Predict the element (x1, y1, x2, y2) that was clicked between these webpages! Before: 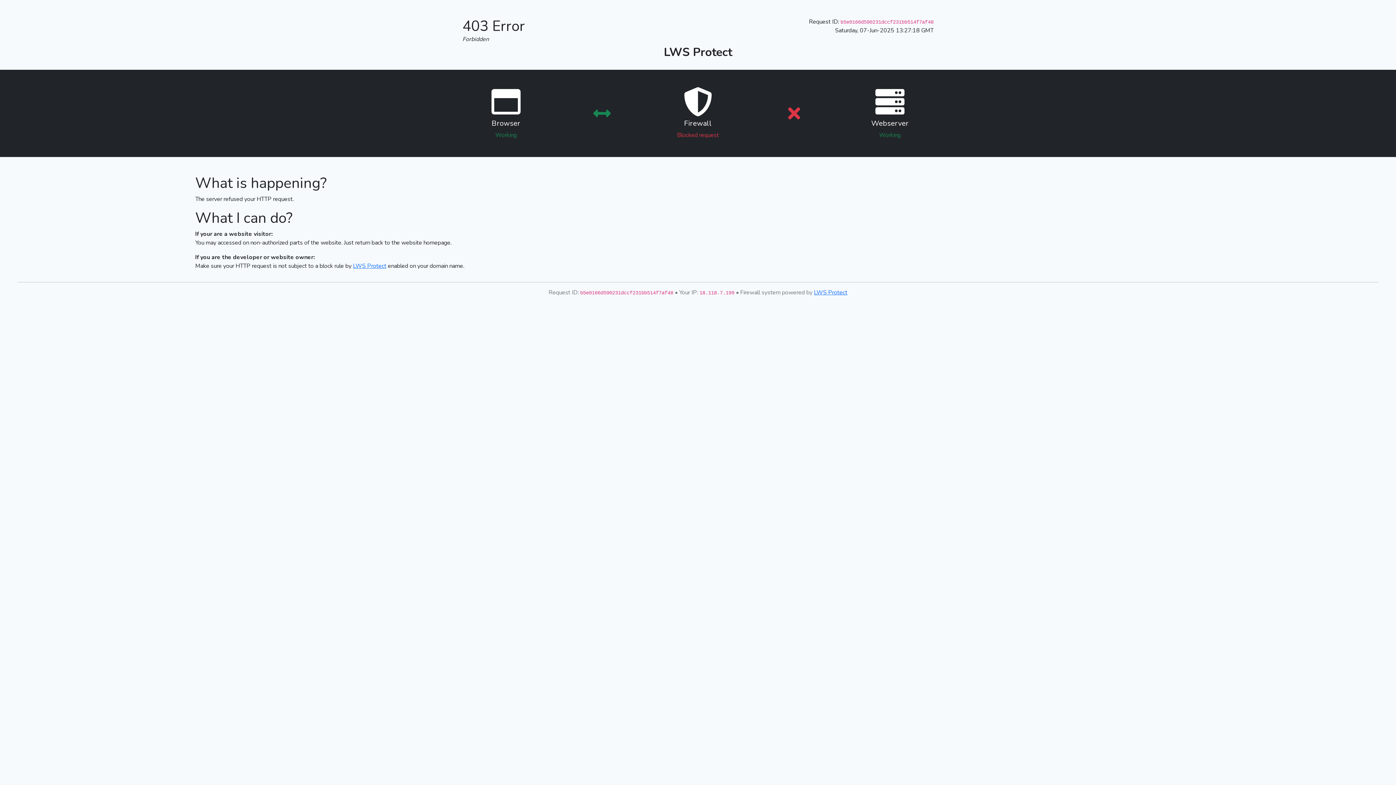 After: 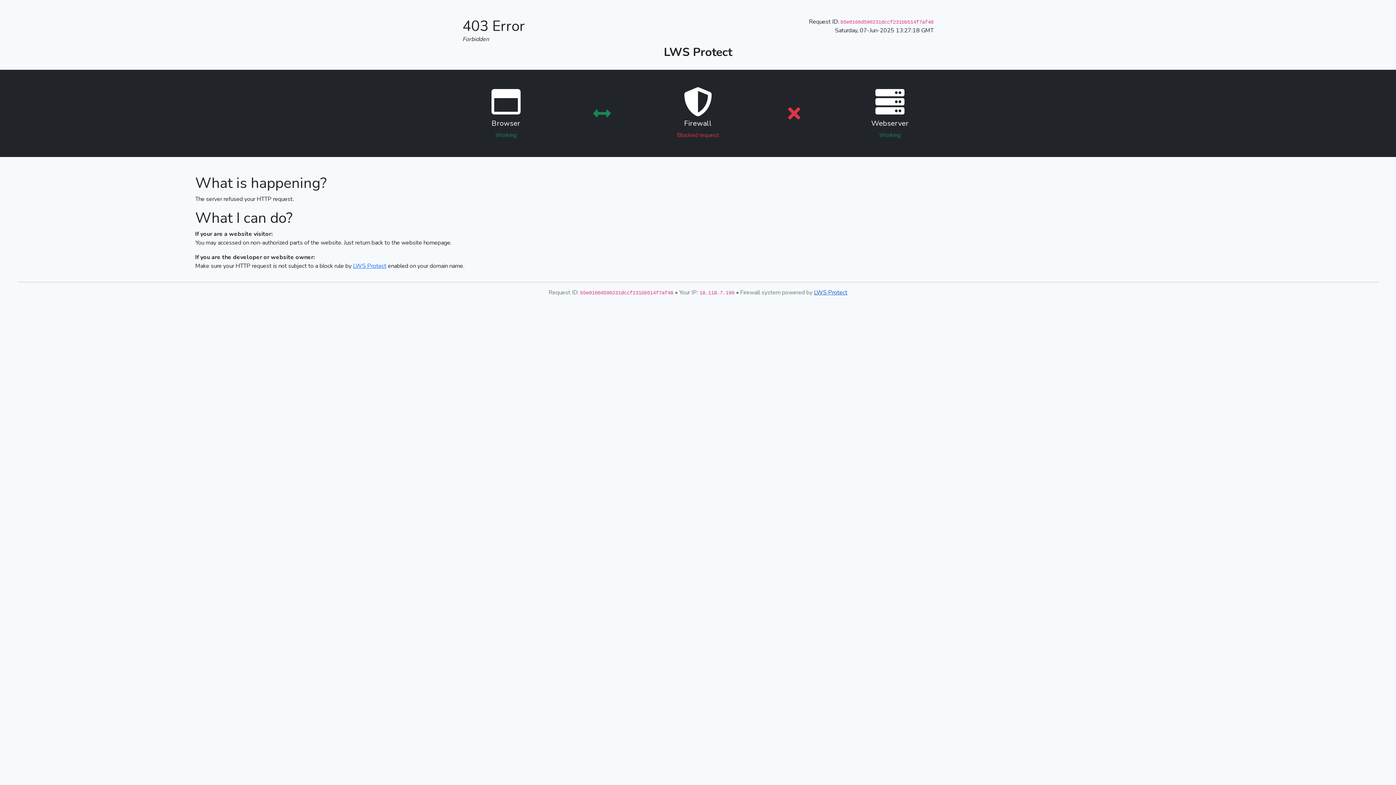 Action: label: LWS Protect bbox: (814, 288, 847, 296)